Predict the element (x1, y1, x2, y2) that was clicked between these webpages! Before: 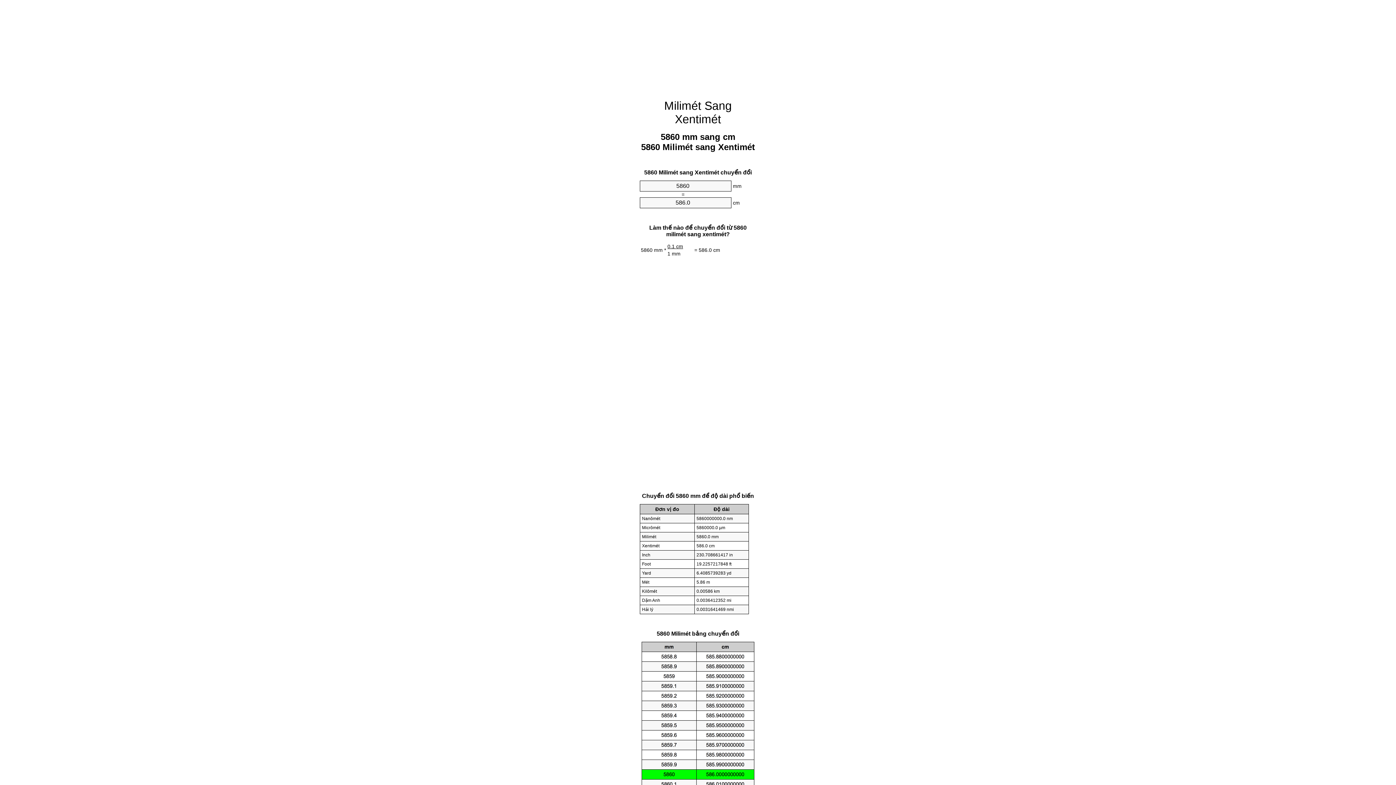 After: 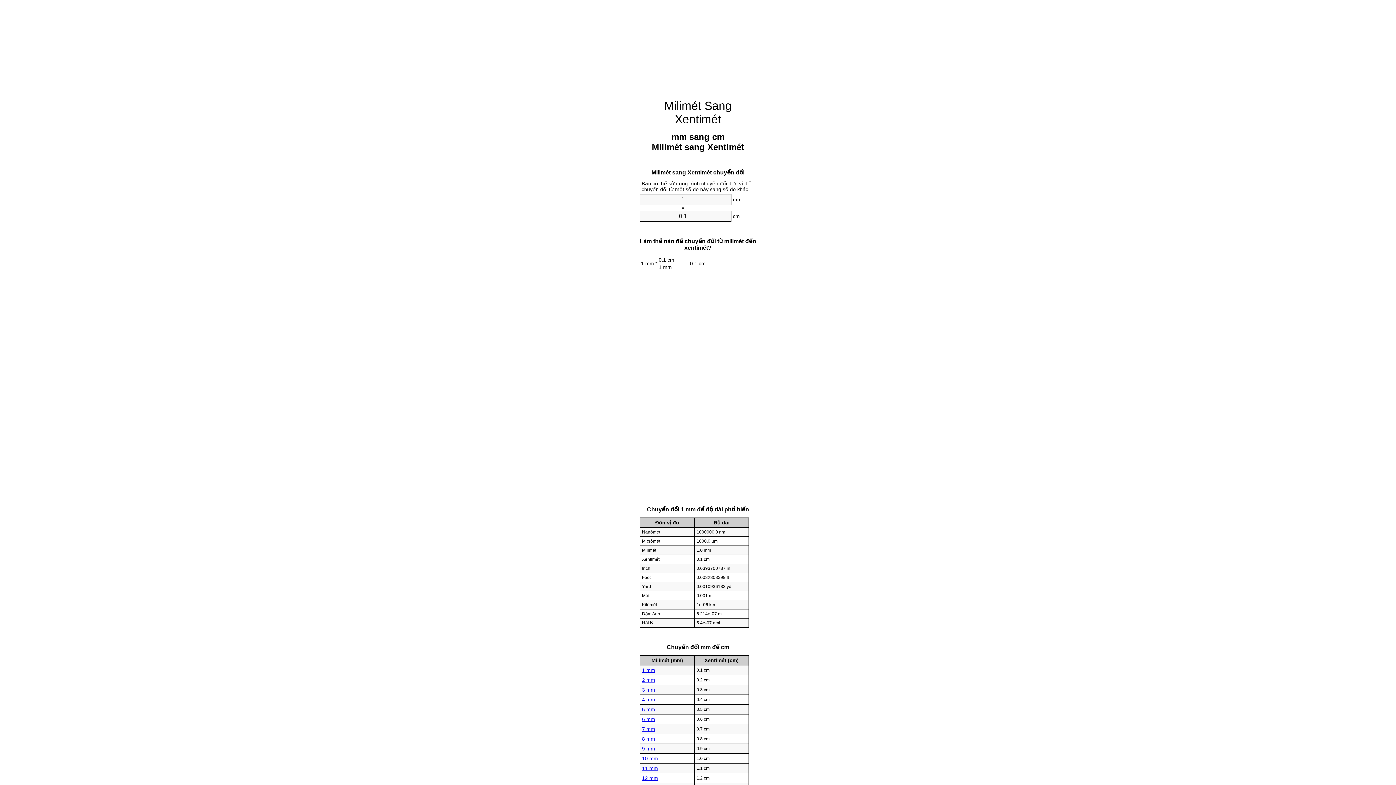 Action: label: Milimét Sang Xentimét bbox: (664, 99, 732, 125)